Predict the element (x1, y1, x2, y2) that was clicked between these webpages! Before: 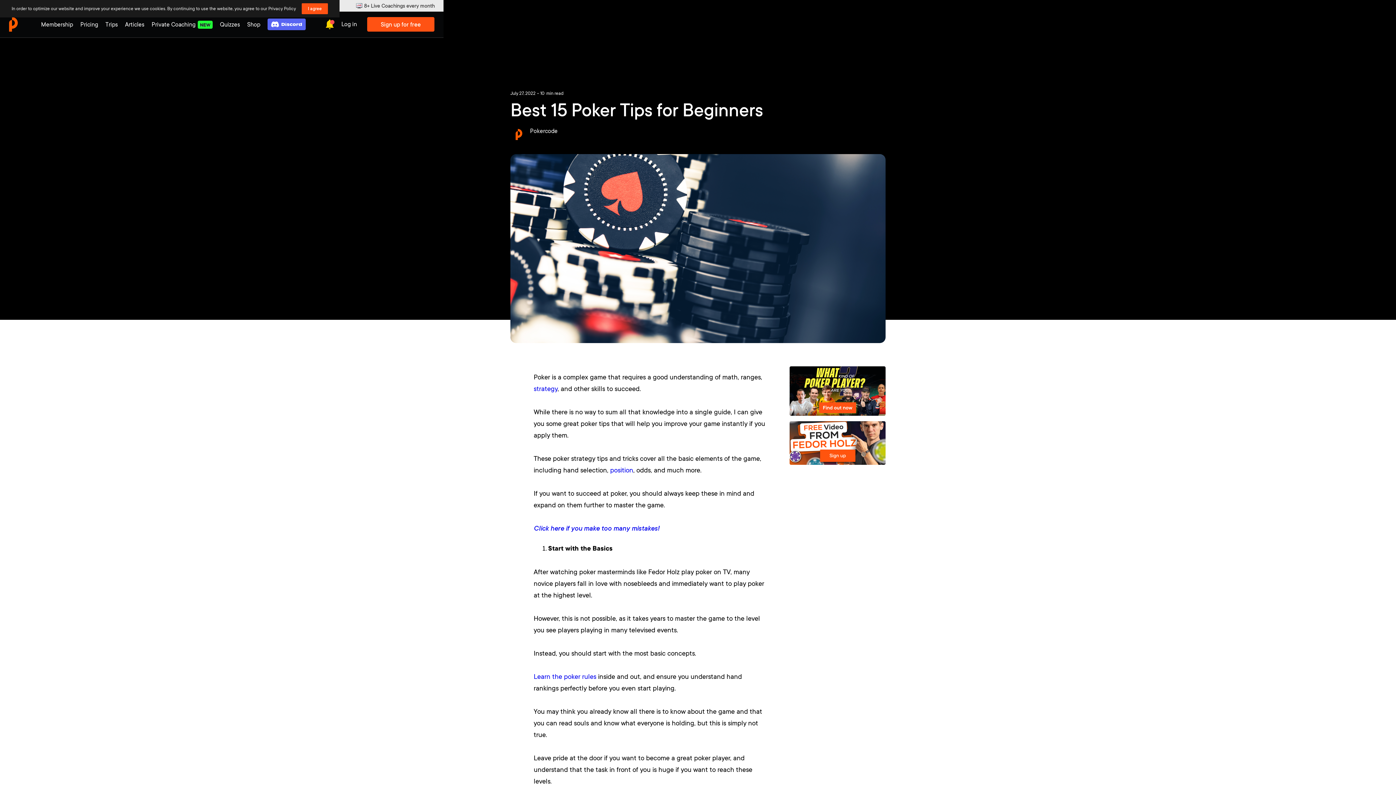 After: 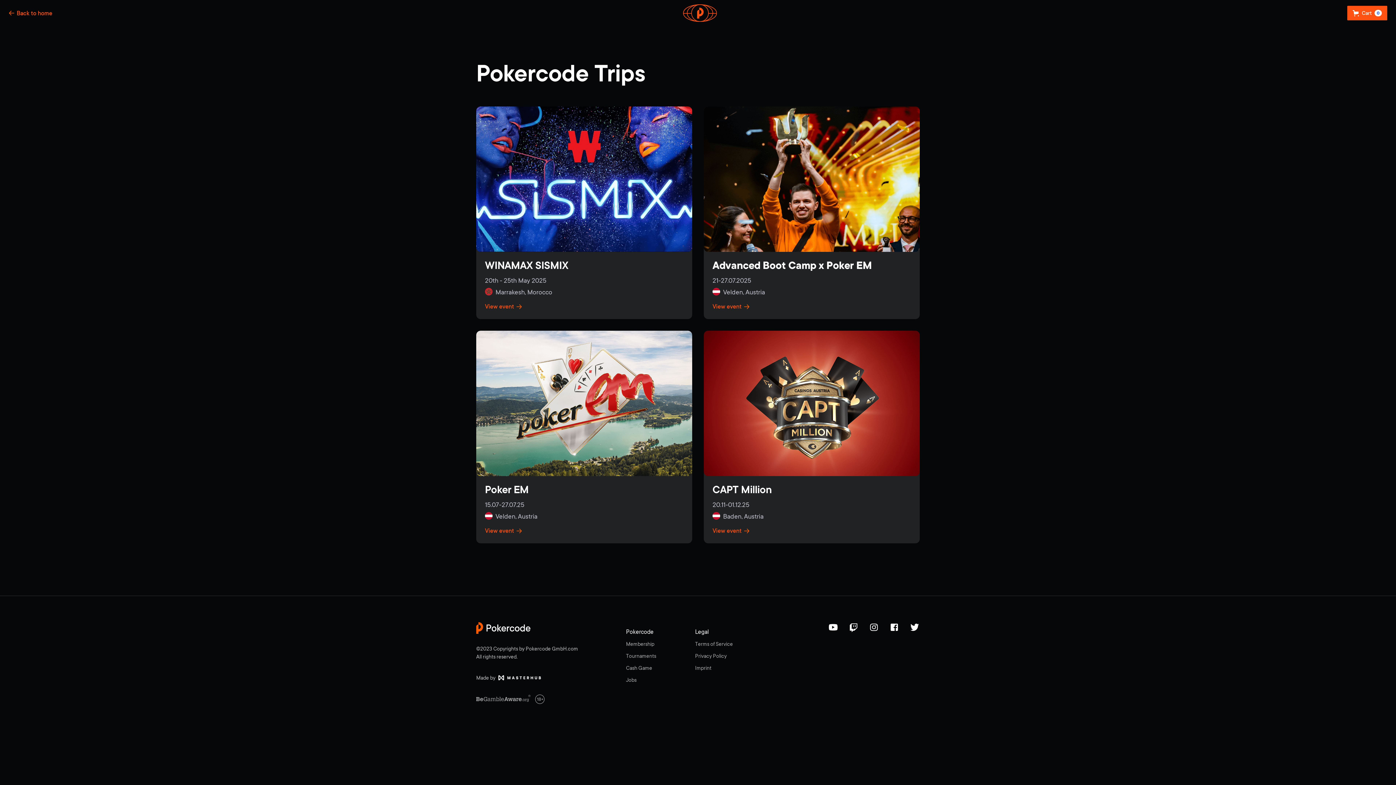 Action: label: Trips bbox: (105, 21, 117, 28)